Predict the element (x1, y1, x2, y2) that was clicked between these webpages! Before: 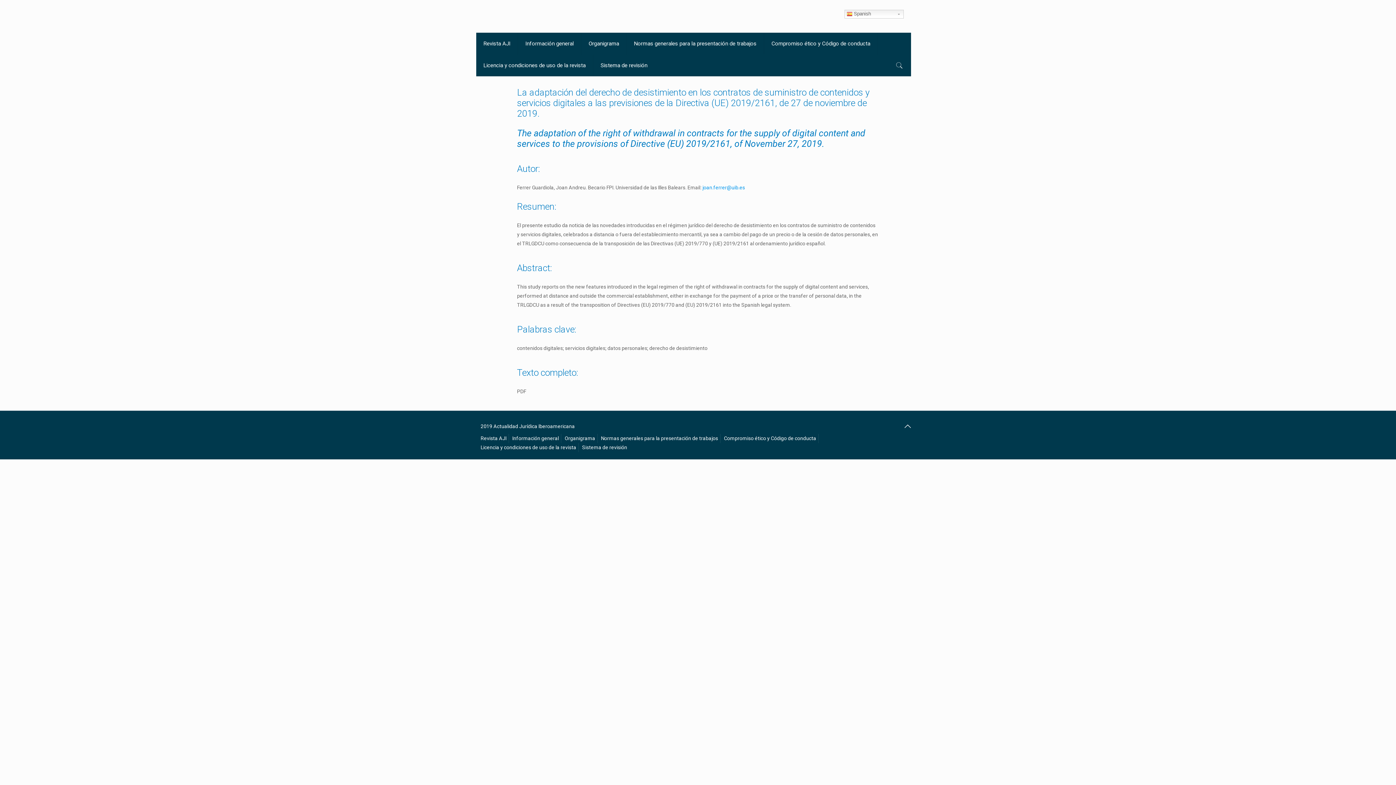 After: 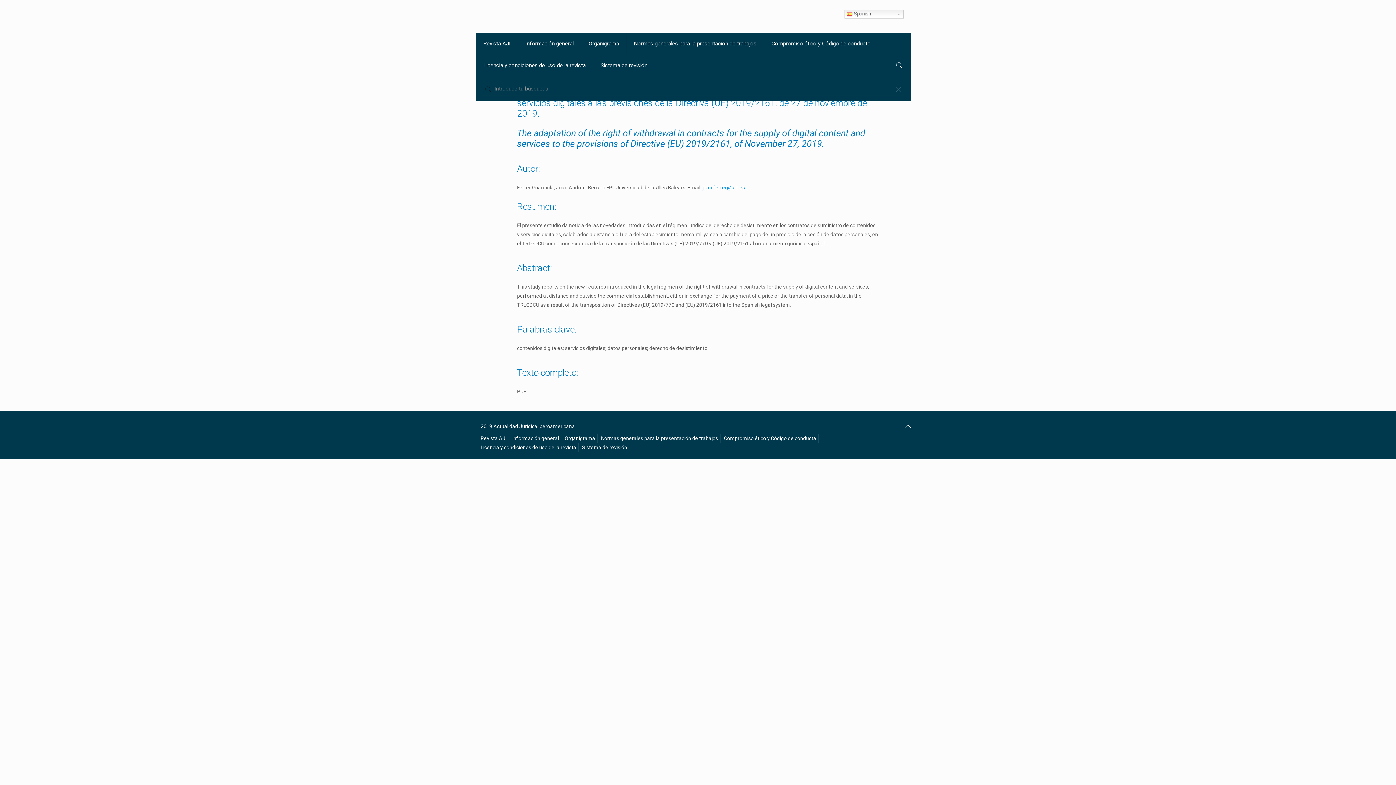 Action: bbox: (893, 61, 905, 69)